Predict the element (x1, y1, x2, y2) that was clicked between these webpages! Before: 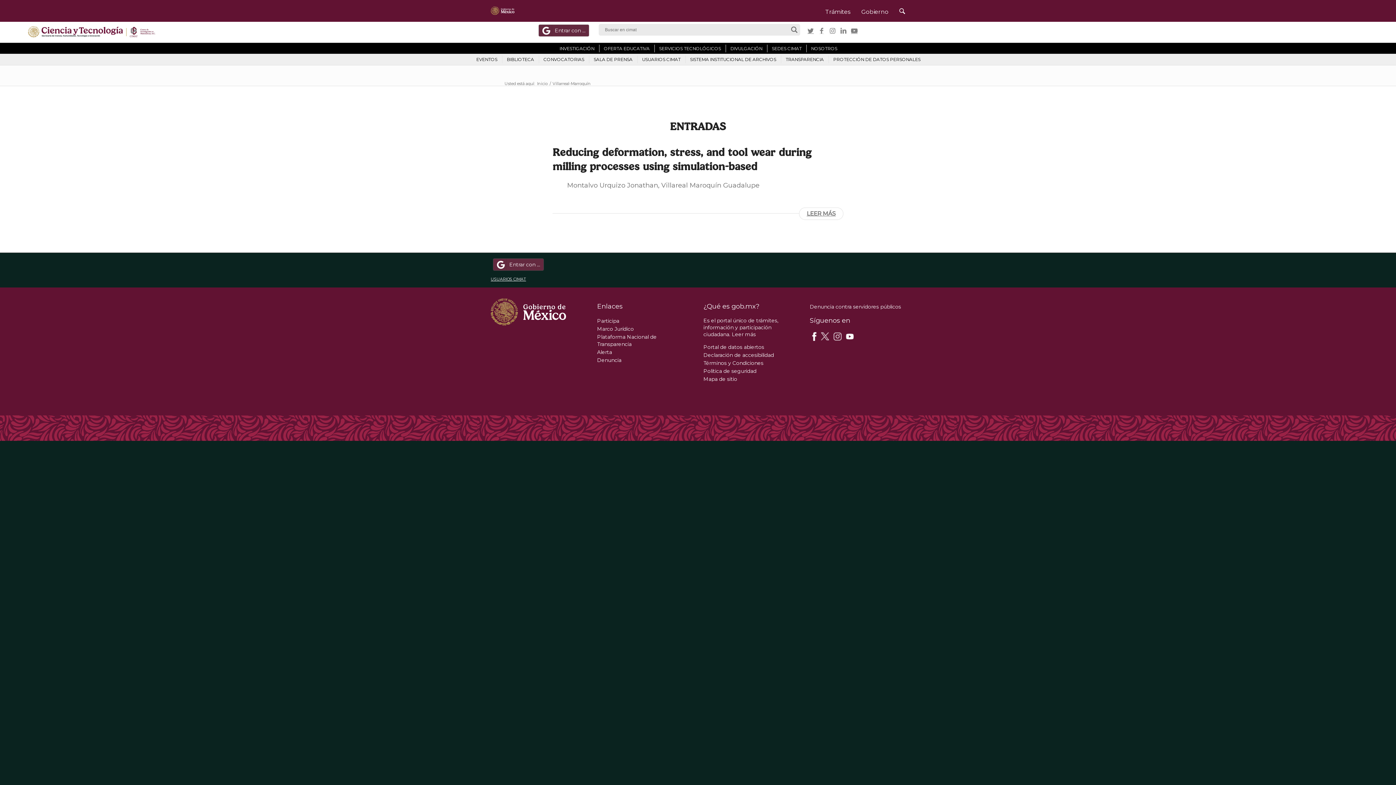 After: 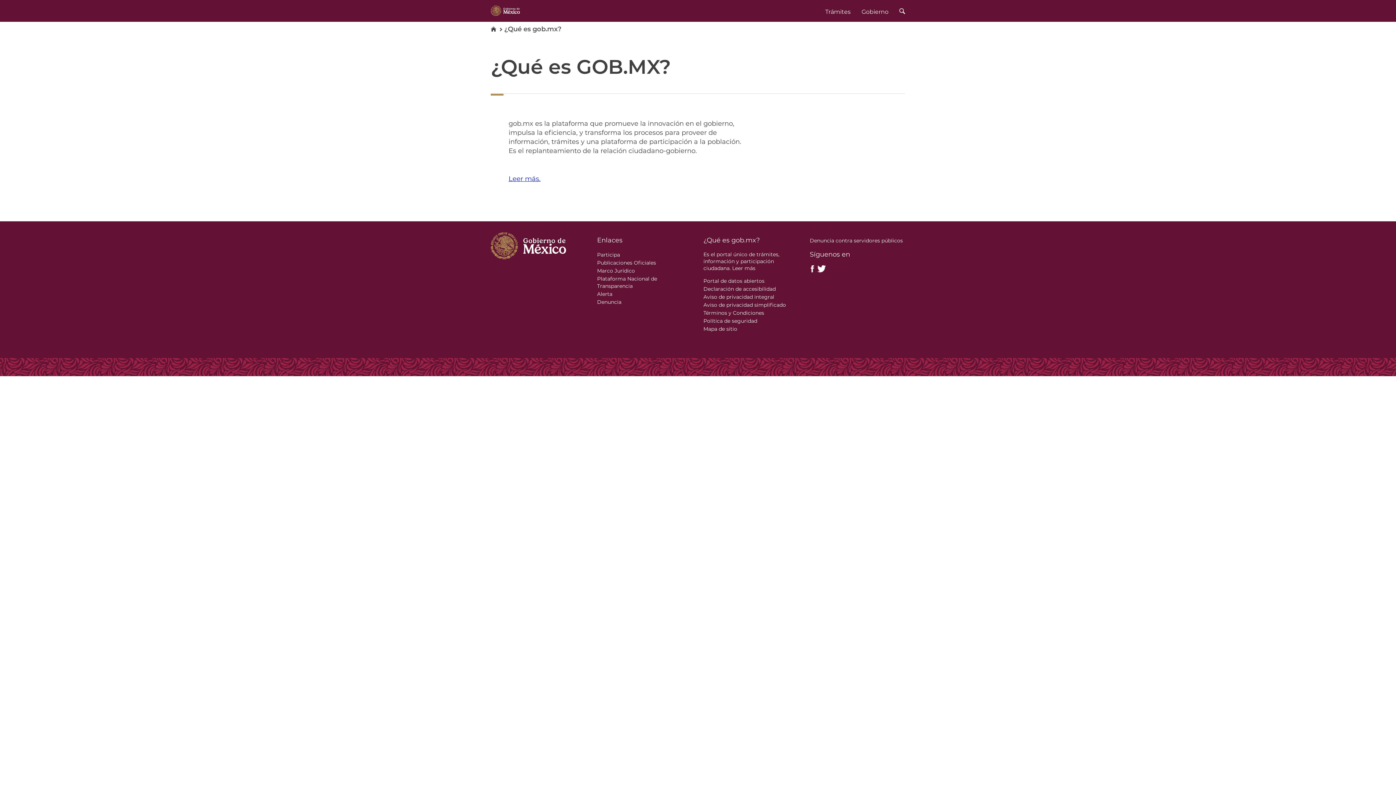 Action: label: Leer más bbox: (732, 331, 756, 337)